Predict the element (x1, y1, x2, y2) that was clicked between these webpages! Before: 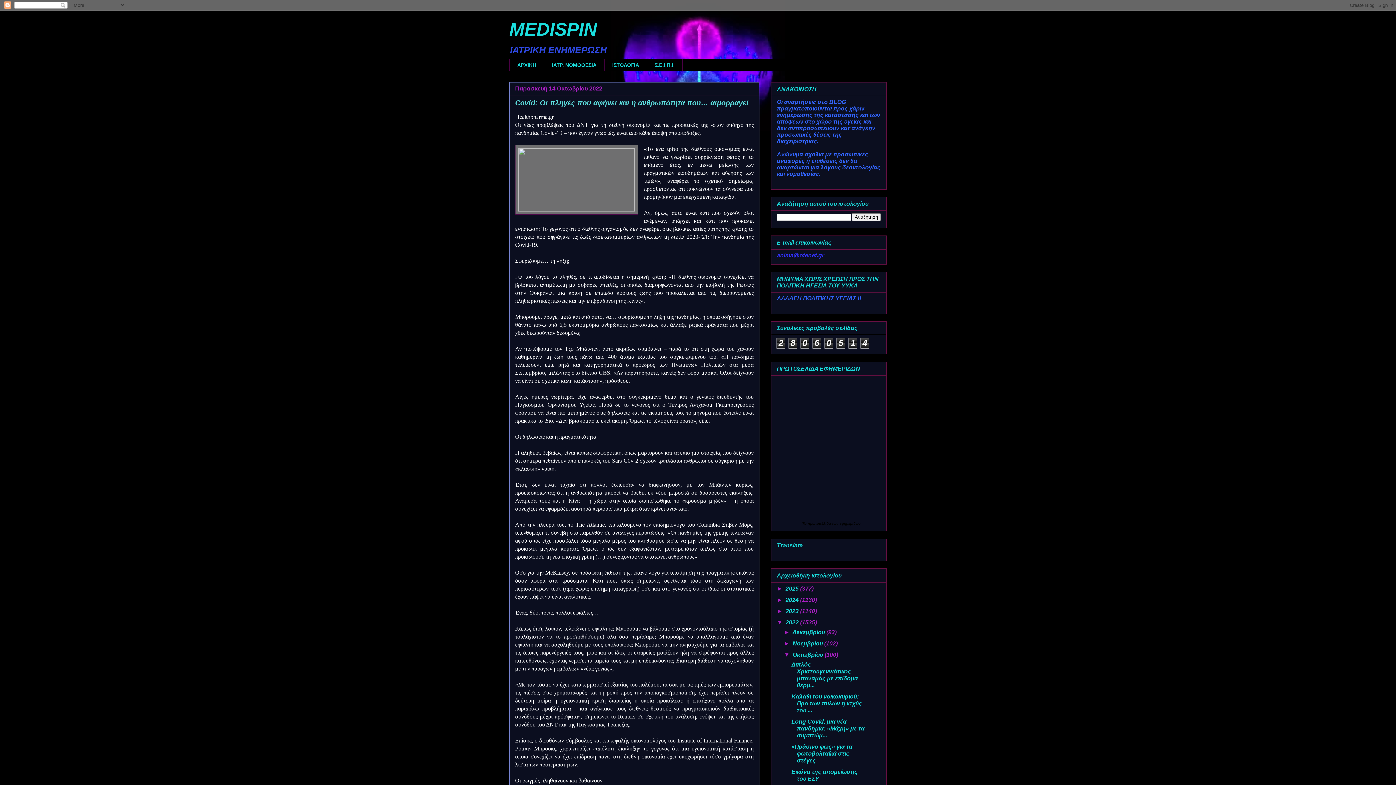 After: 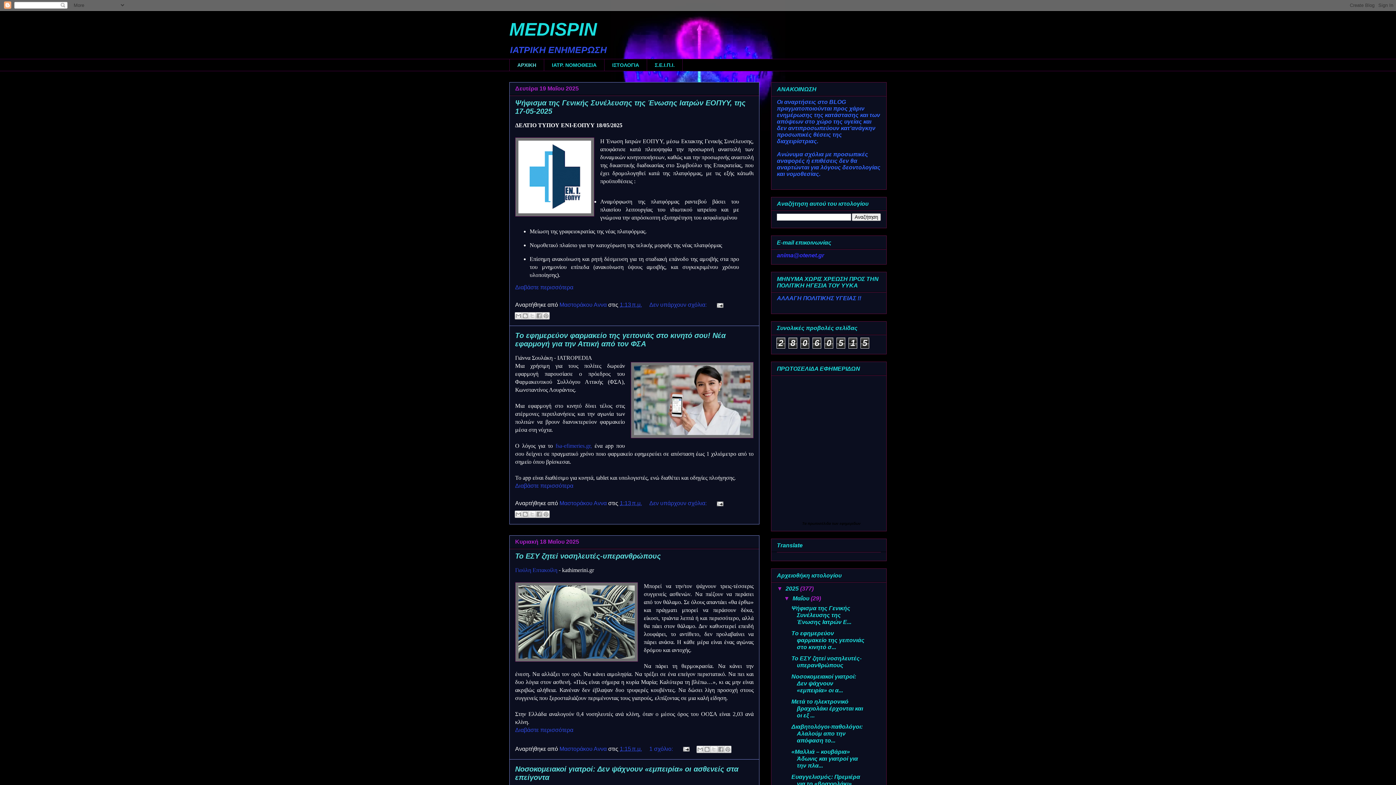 Action: label: MEDISPIN bbox: (509, 19, 597, 39)